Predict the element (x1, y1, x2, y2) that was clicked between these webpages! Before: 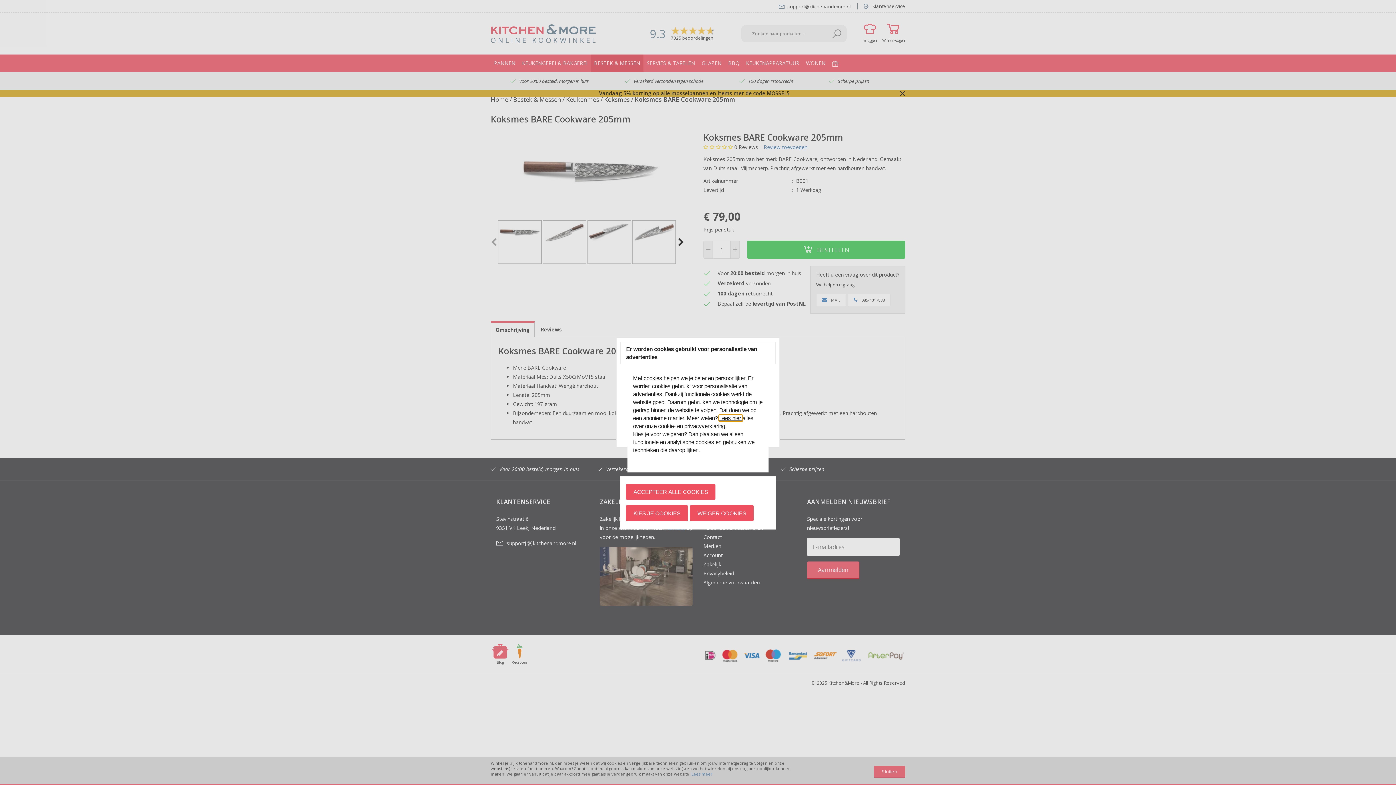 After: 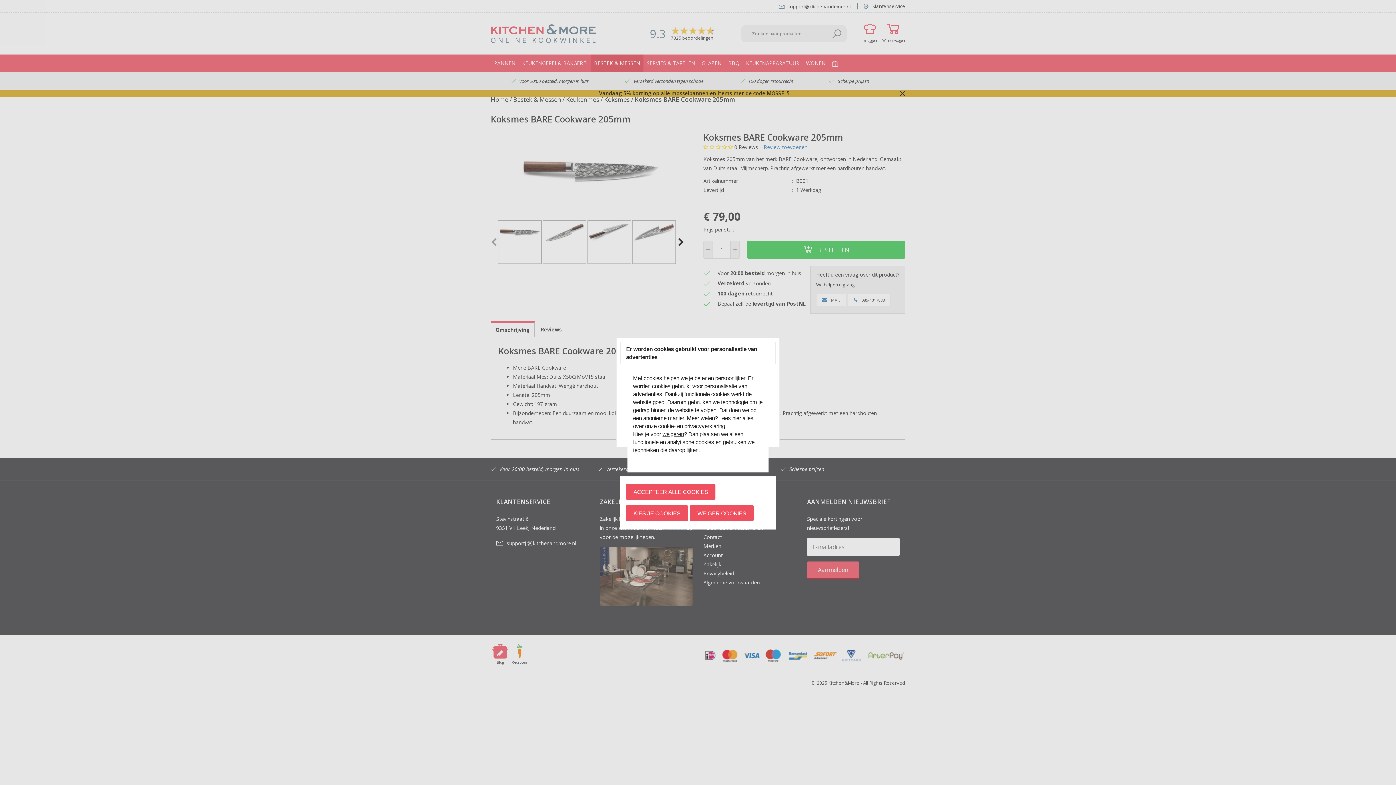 Action: bbox: (662, 431, 684, 437) label: weigeren